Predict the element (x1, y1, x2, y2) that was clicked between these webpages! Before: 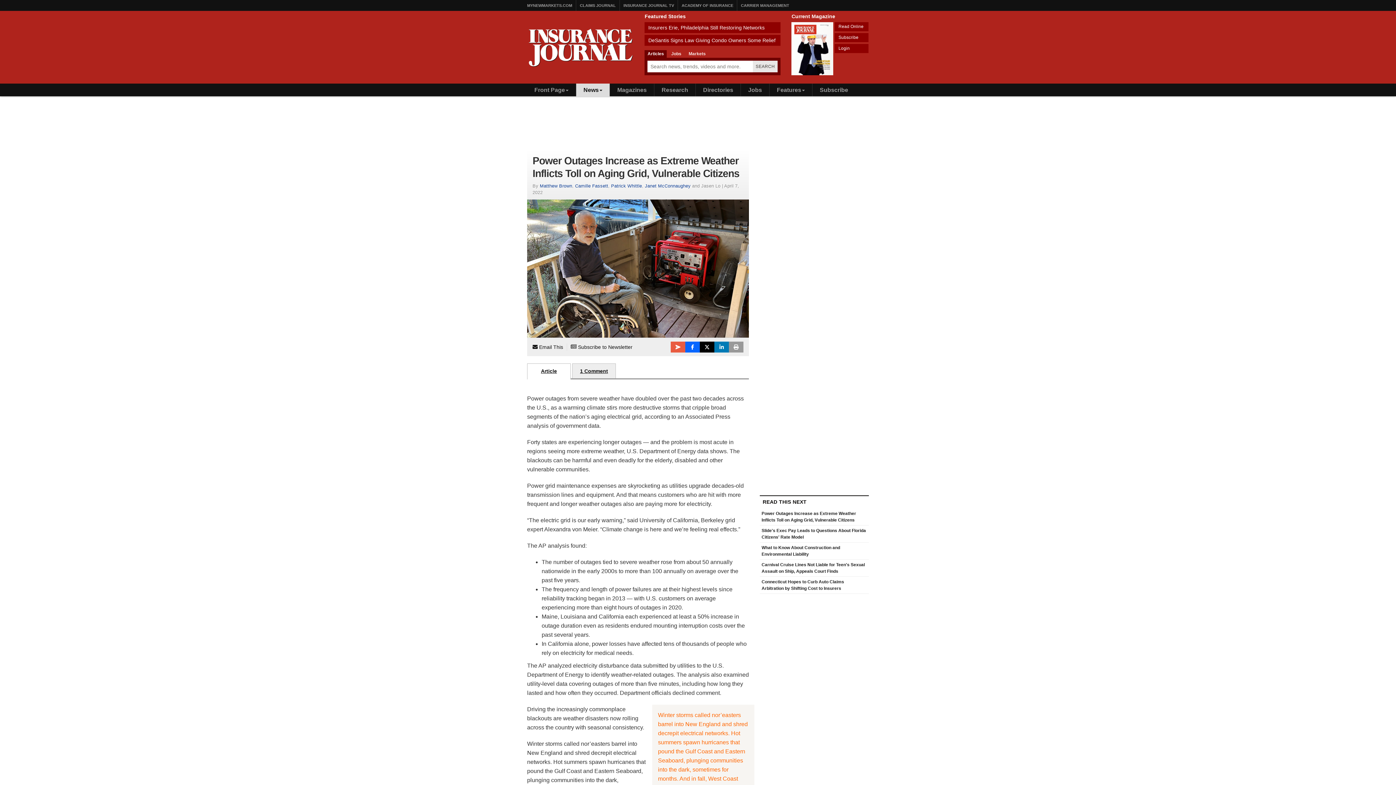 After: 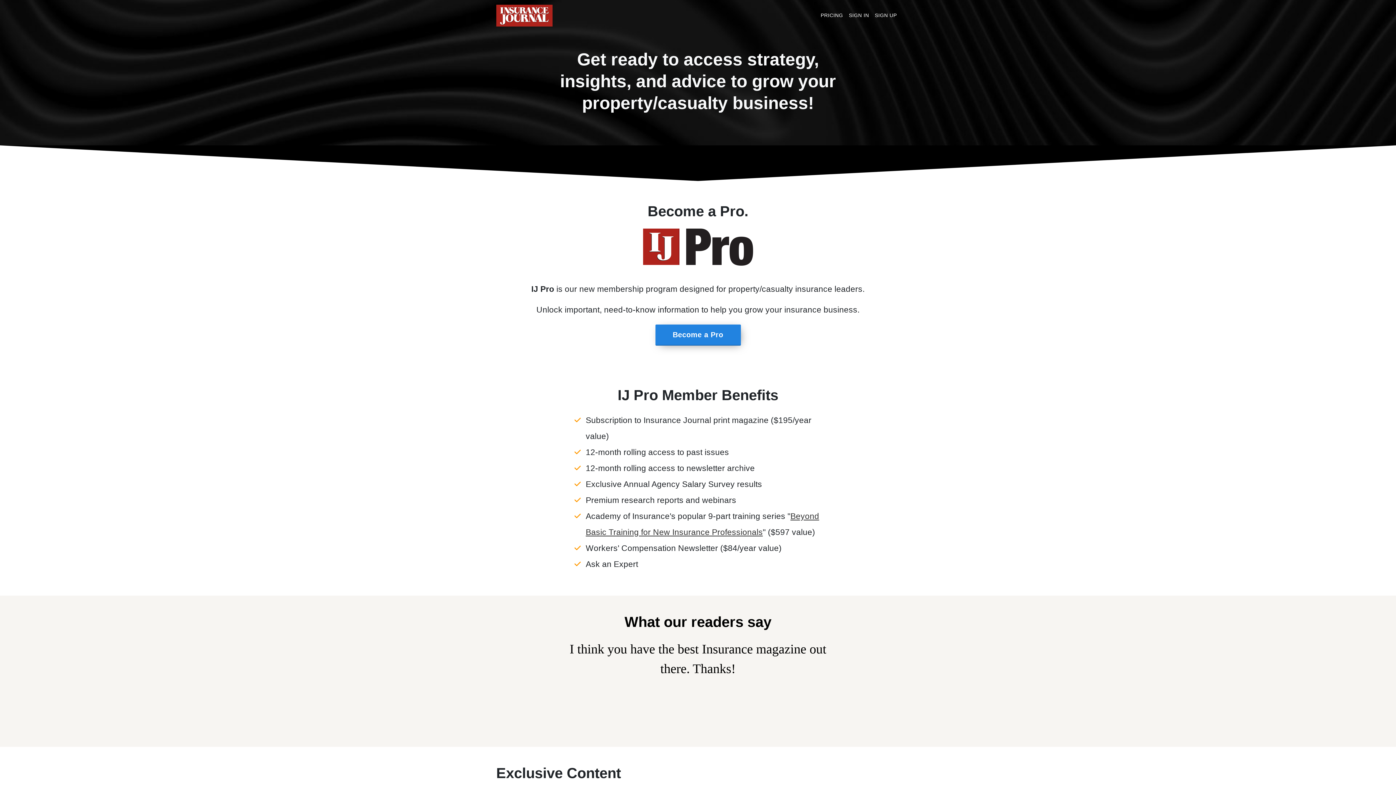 Action: label: Subscribe bbox: (835, 33, 868, 42)